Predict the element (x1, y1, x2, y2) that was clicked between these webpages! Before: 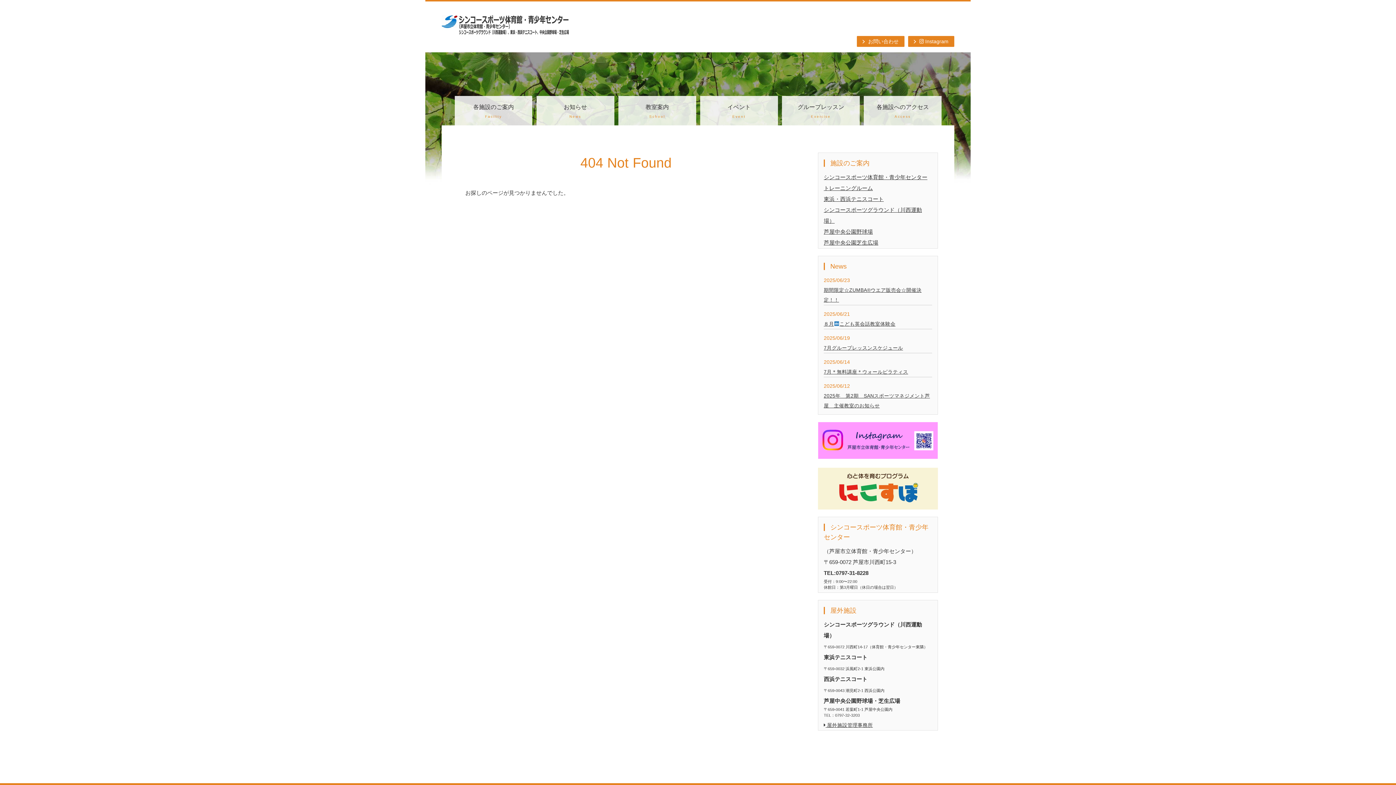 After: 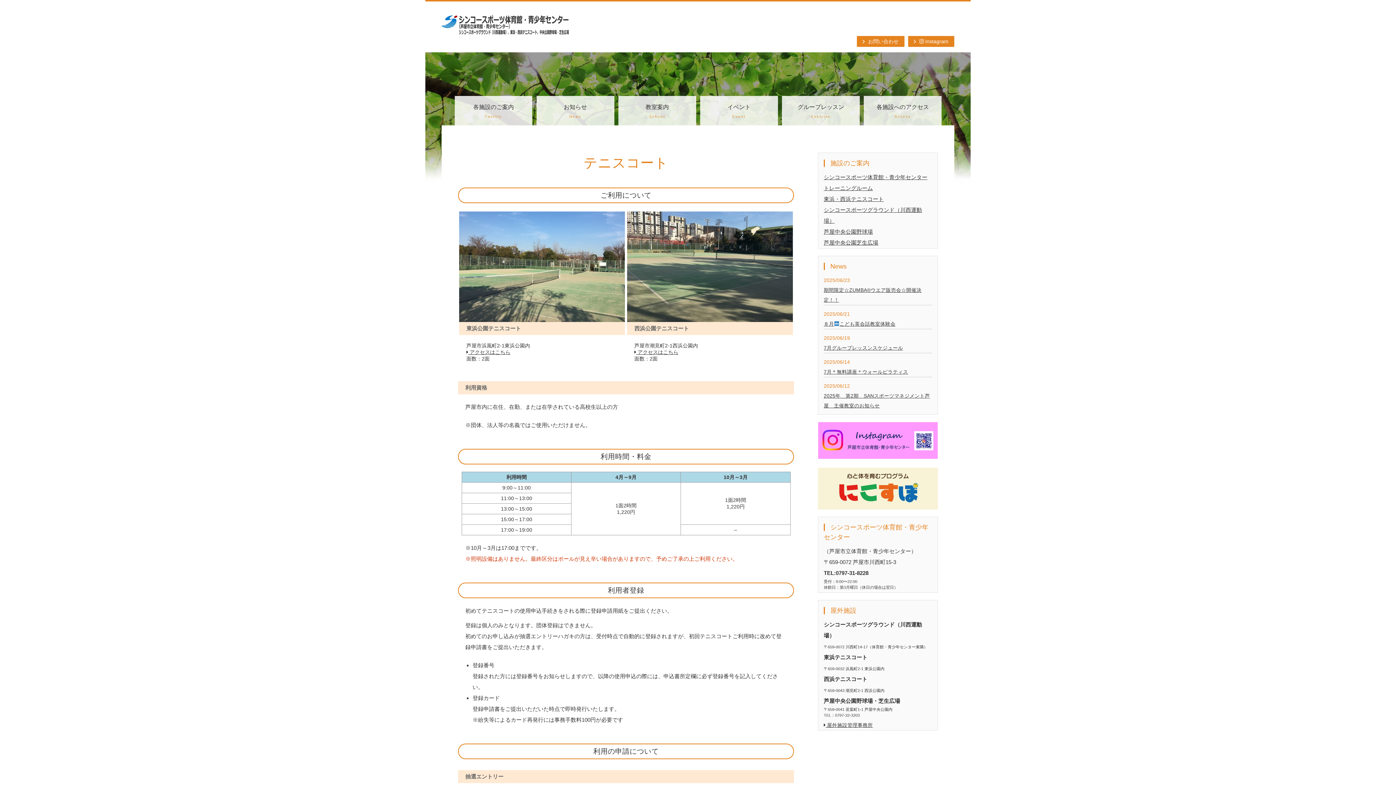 Action: label: 東浜・西浜テニスコート bbox: (824, 196, 884, 202)